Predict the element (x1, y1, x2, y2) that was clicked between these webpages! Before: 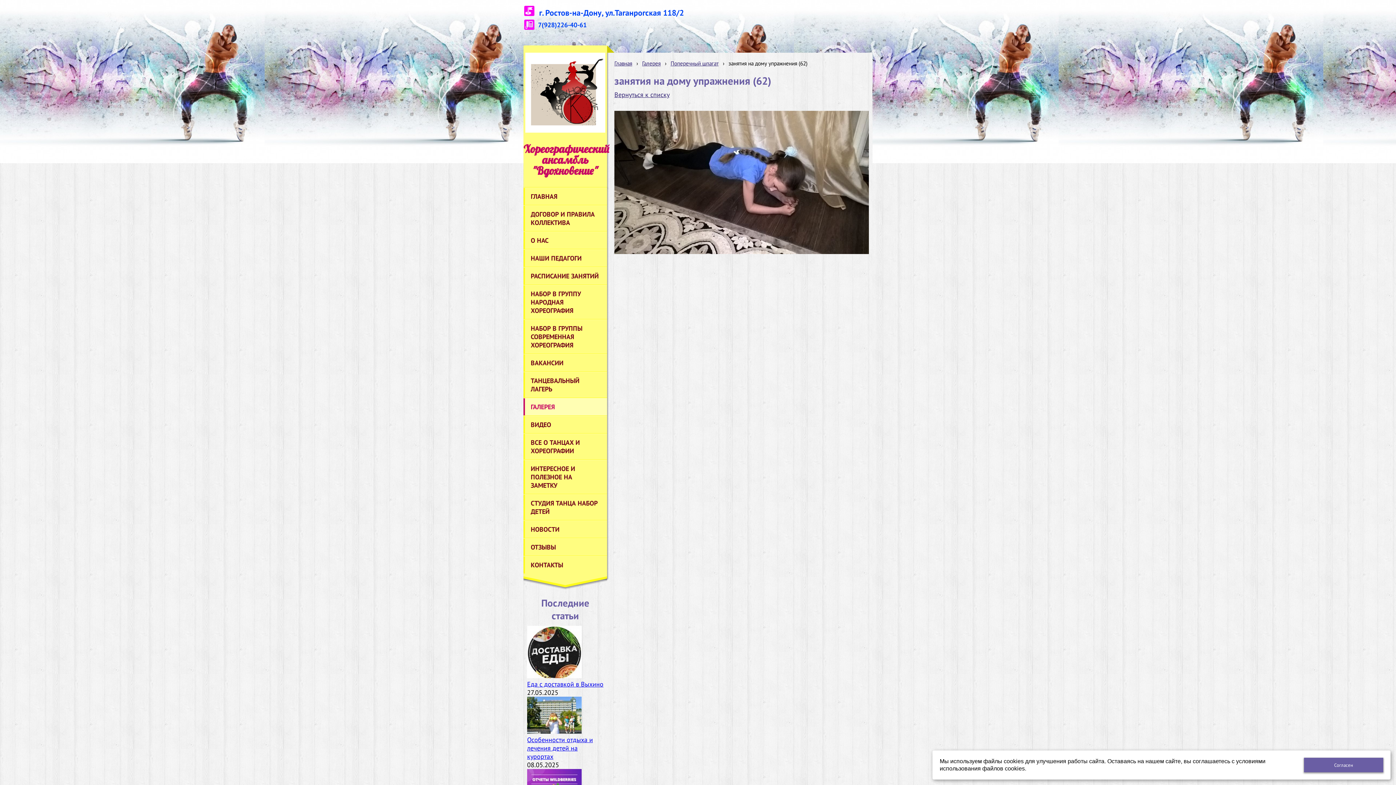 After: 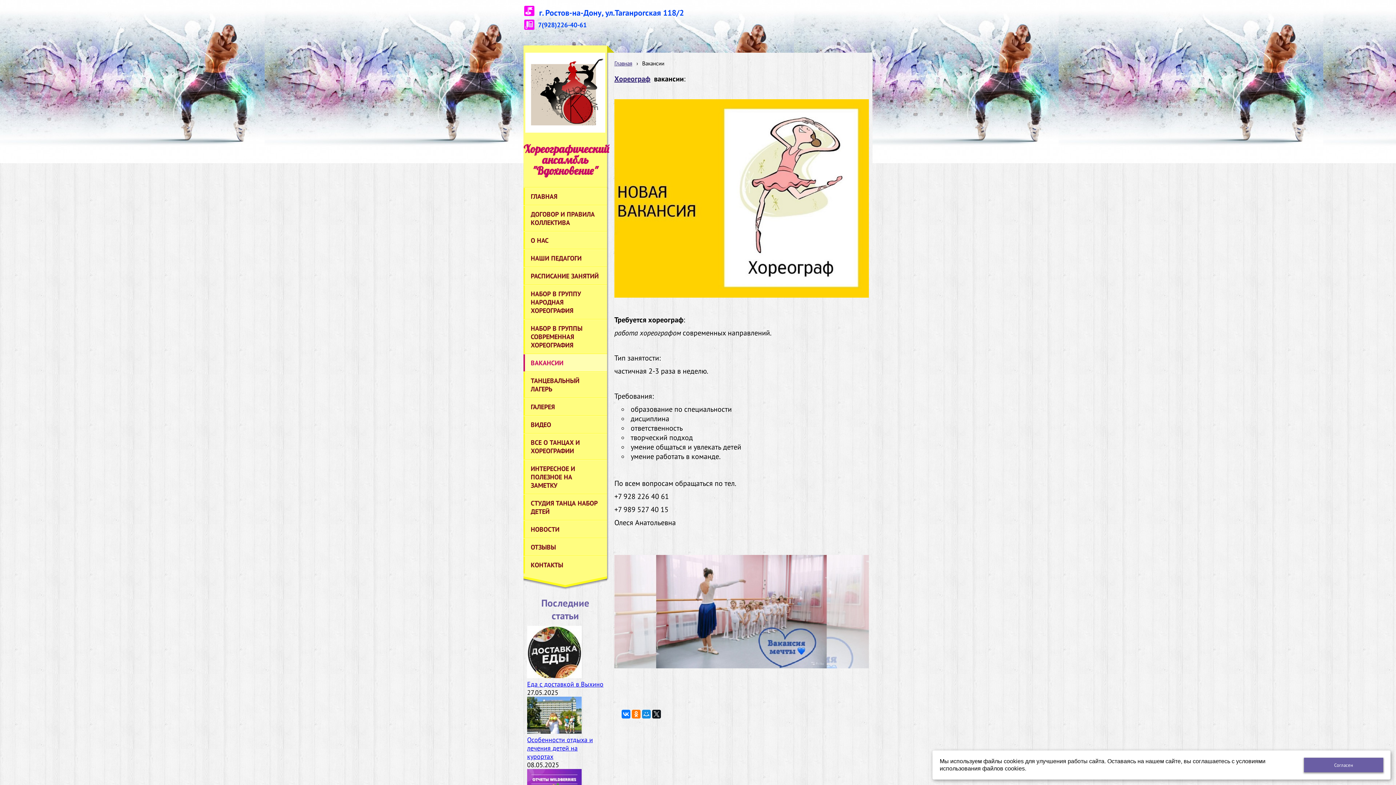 Action: label: ВАКАНСИИ bbox: (523, 354, 607, 371)